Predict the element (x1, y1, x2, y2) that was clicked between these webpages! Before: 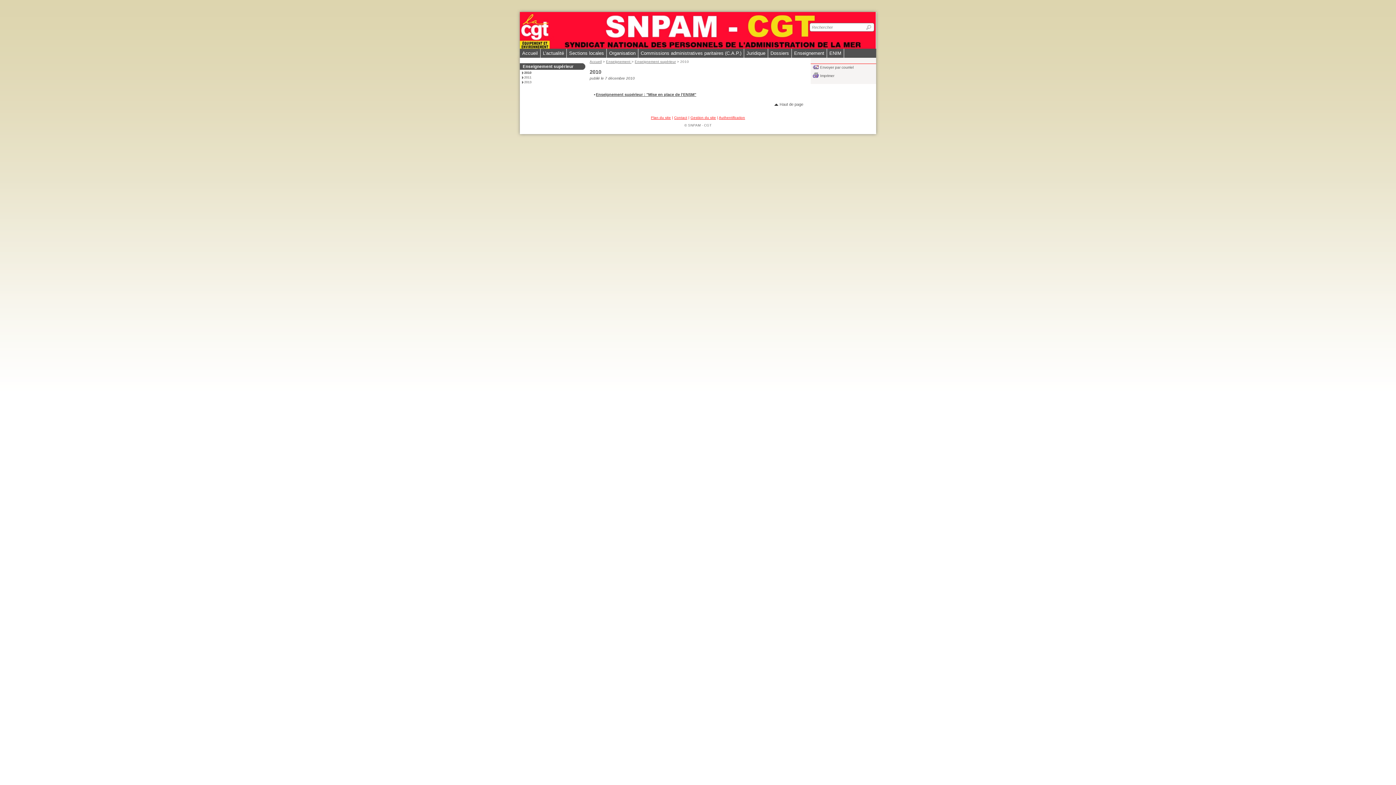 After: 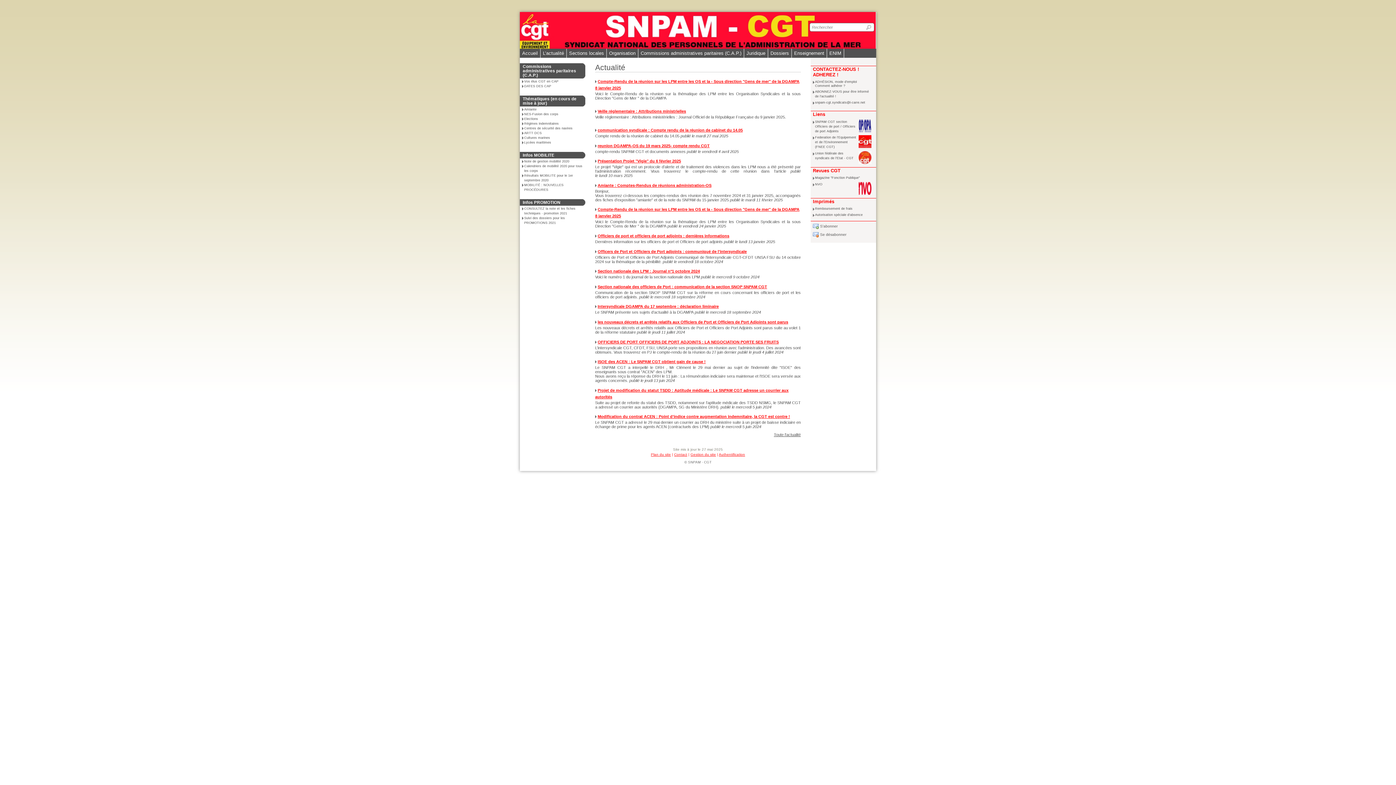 Action: label: Accueil bbox: (589, 59, 601, 63)